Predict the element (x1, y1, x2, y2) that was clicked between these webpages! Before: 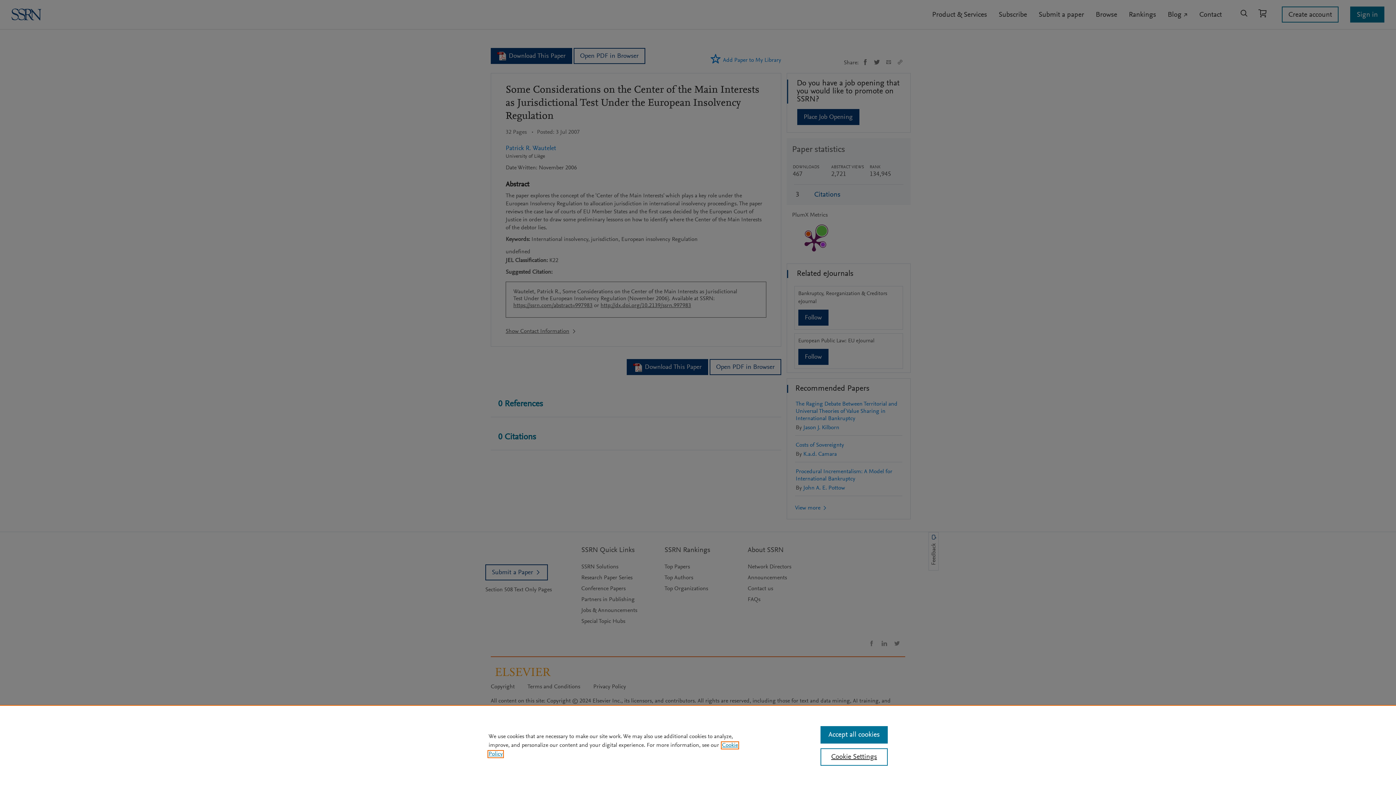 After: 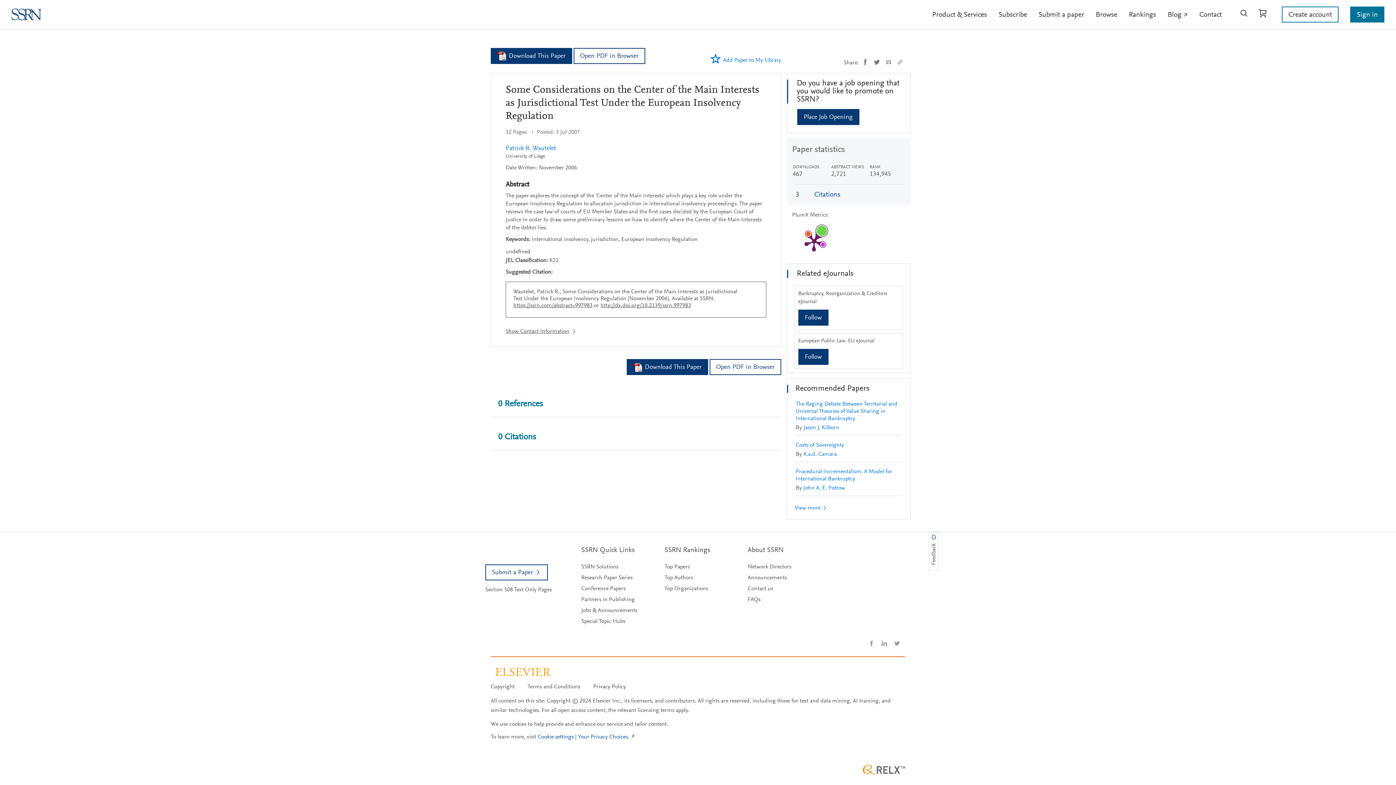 Action: bbox: (820, 726, 887, 744) label: Accept all cookies